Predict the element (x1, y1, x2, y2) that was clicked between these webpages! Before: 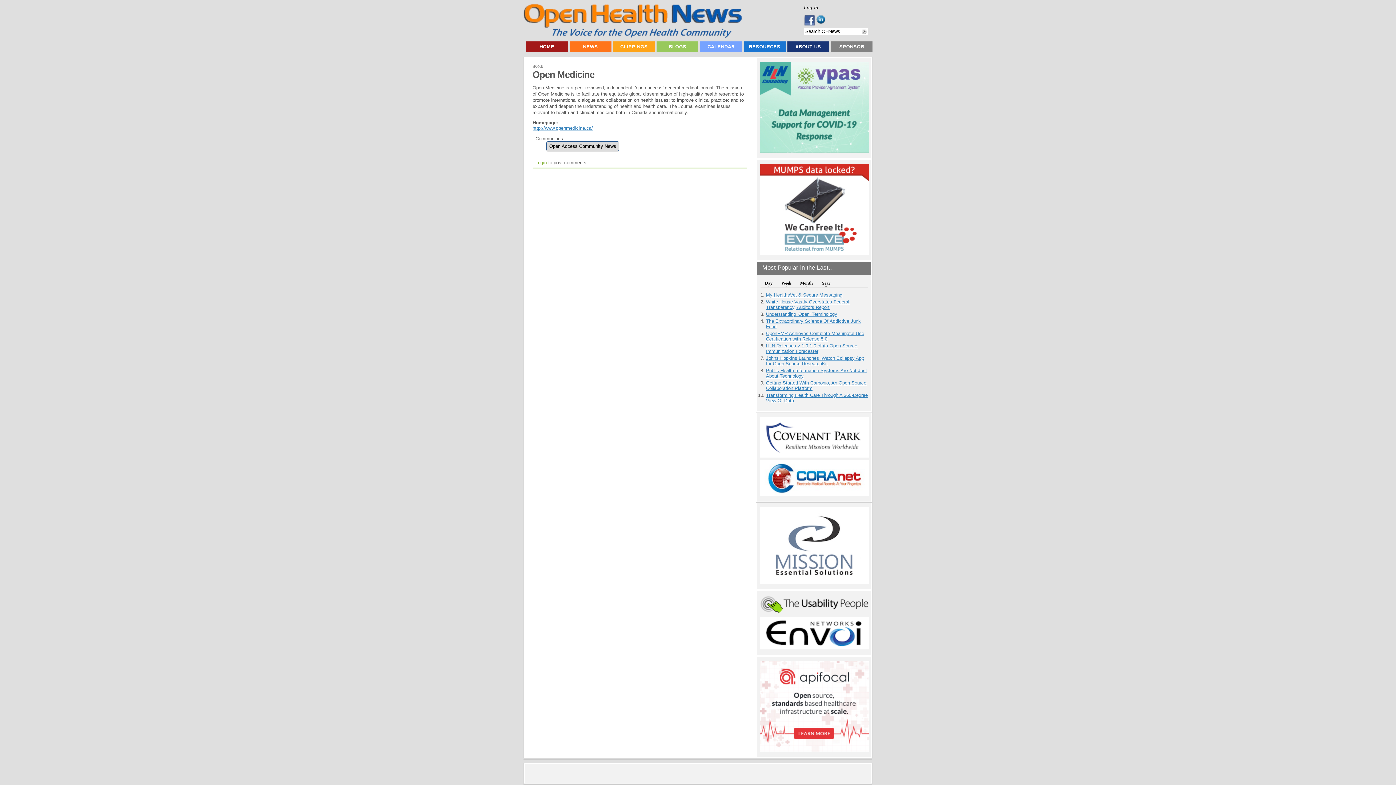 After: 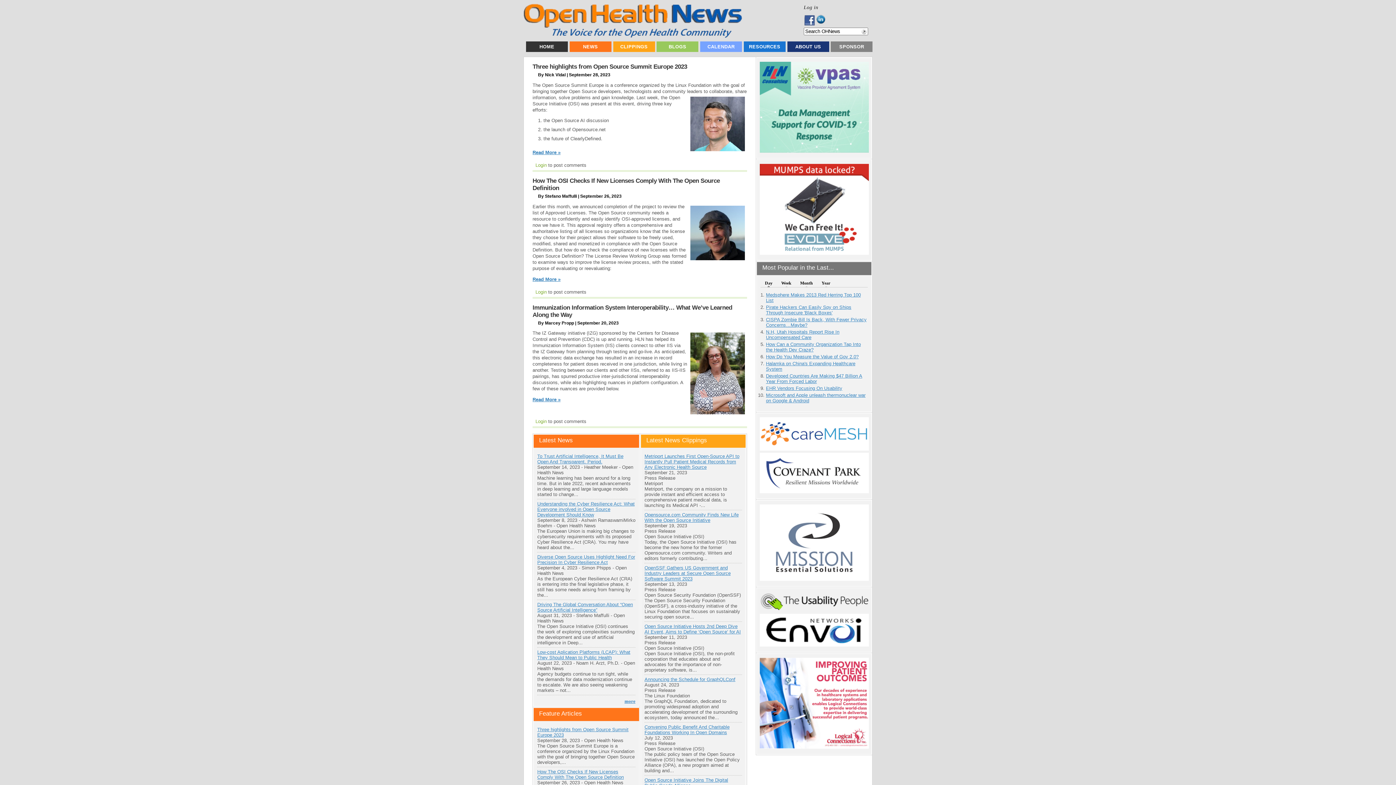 Action: label: HOME bbox: (532, 64, 543, 68)